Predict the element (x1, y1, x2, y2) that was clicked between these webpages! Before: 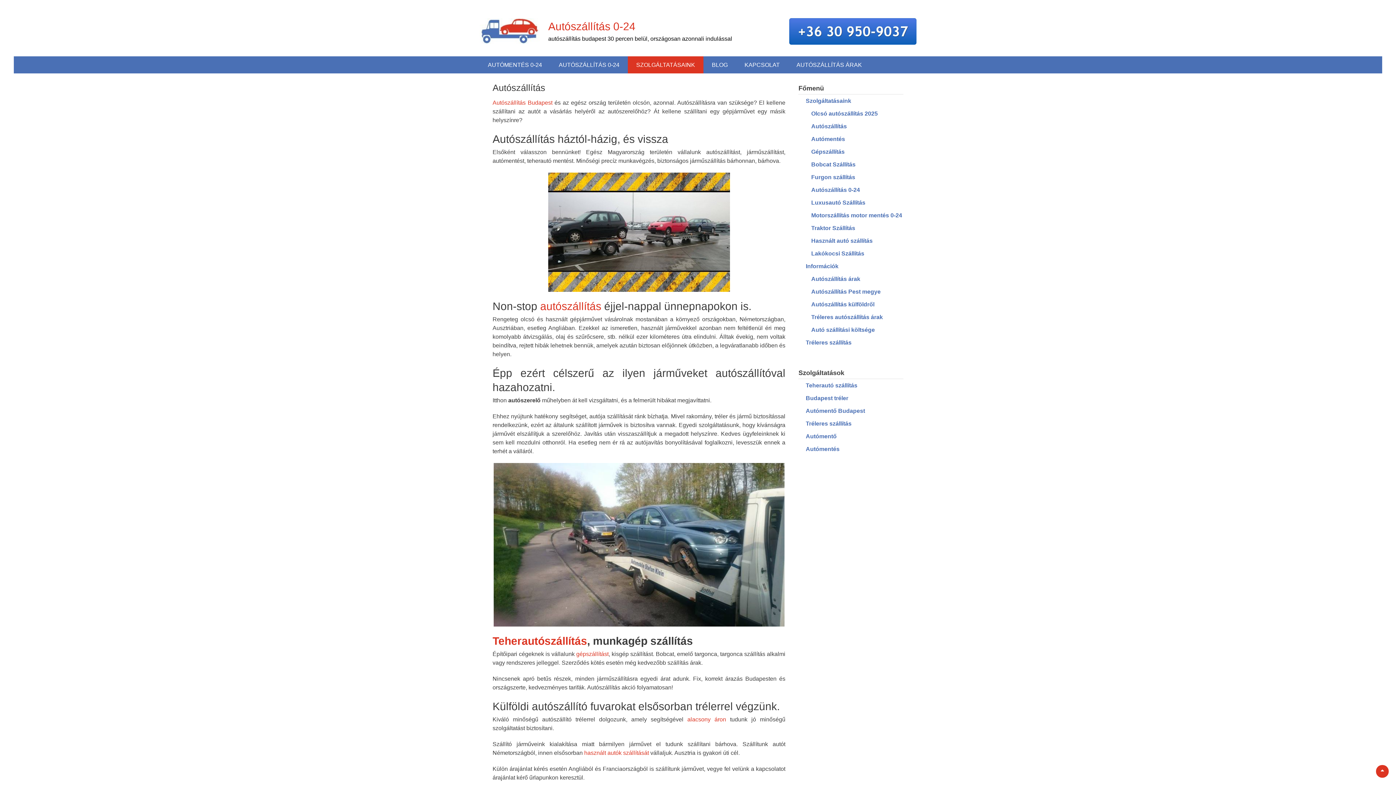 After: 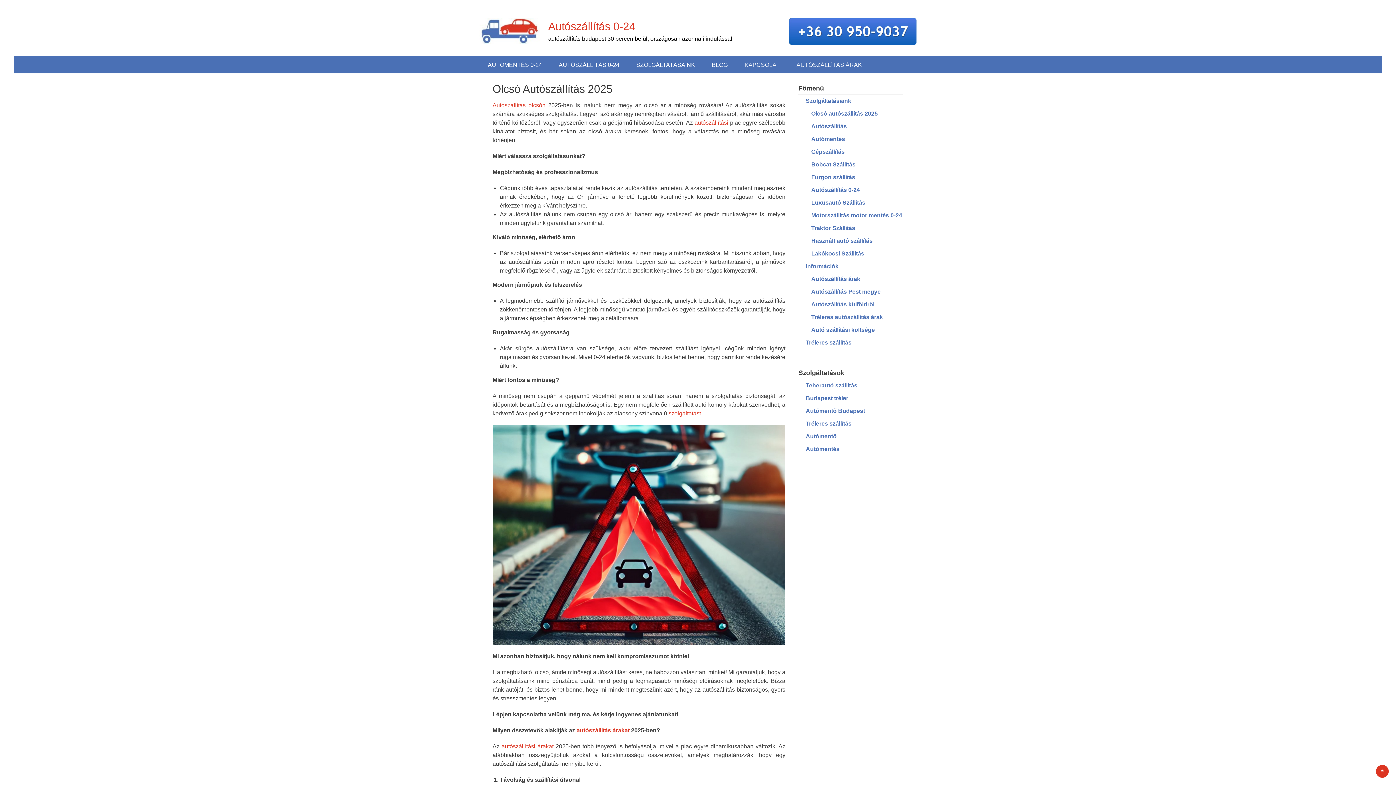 Action: bbox: (811, 110, 877, 116) label: Olcsó autószállítás 2025